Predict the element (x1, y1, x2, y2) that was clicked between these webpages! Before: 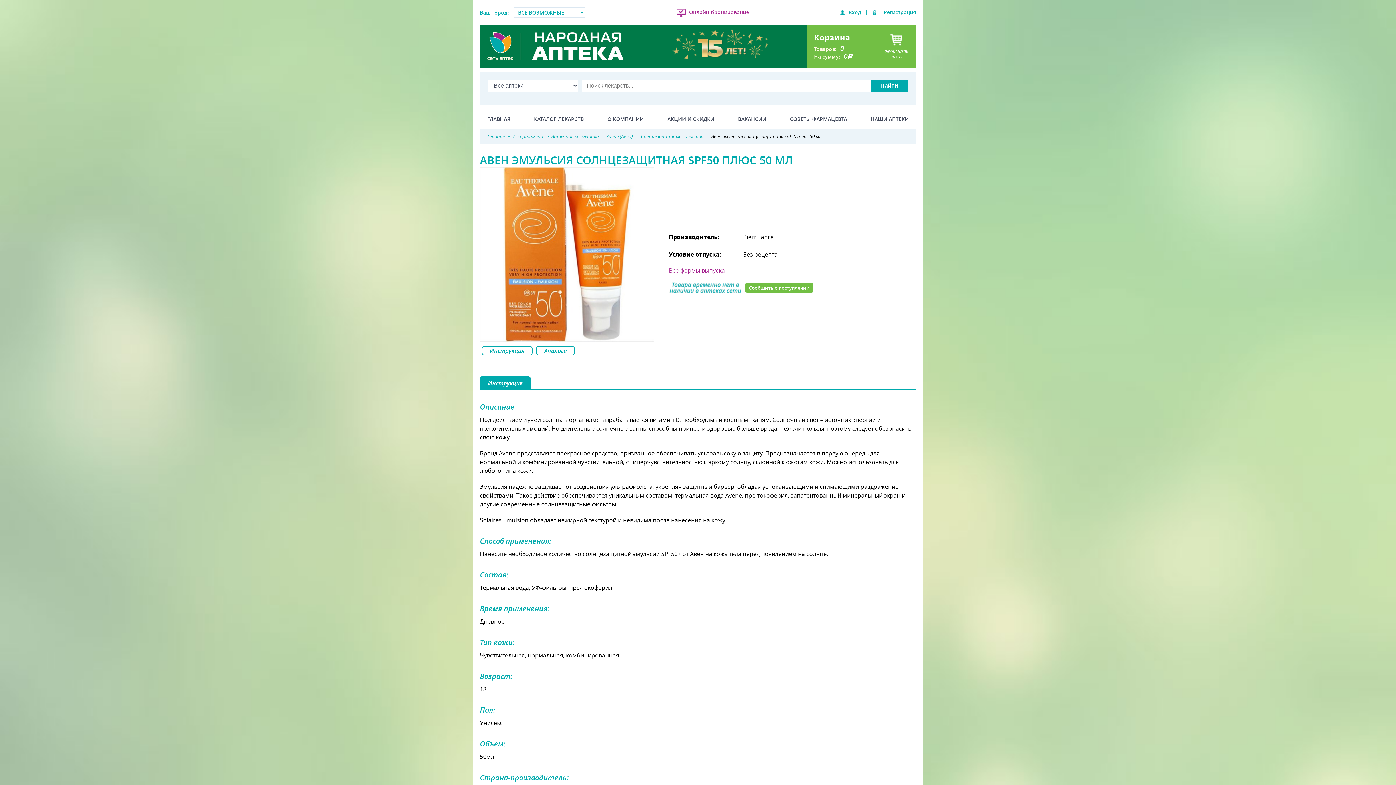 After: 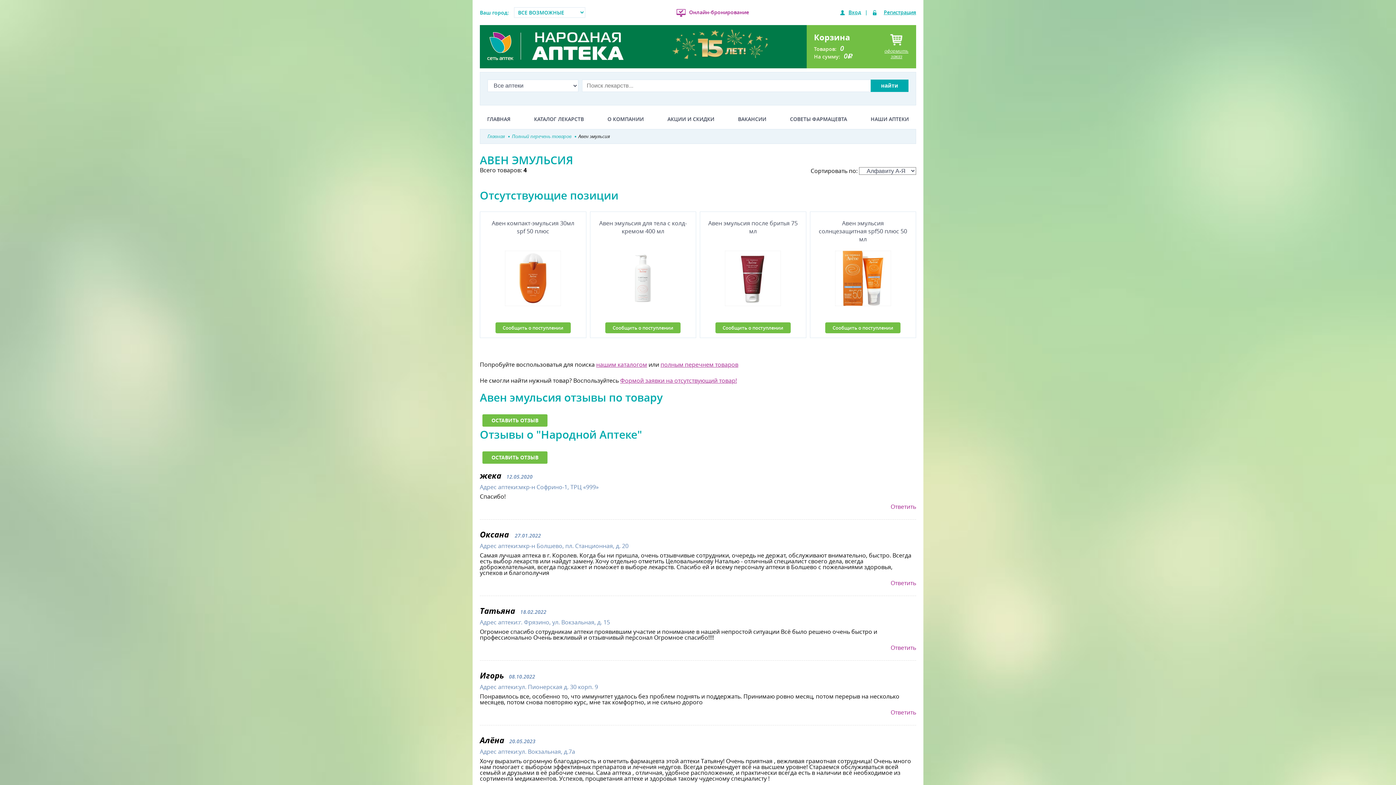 Action: bbox: (669, 266, 725, 274) label: Все формы выпуска